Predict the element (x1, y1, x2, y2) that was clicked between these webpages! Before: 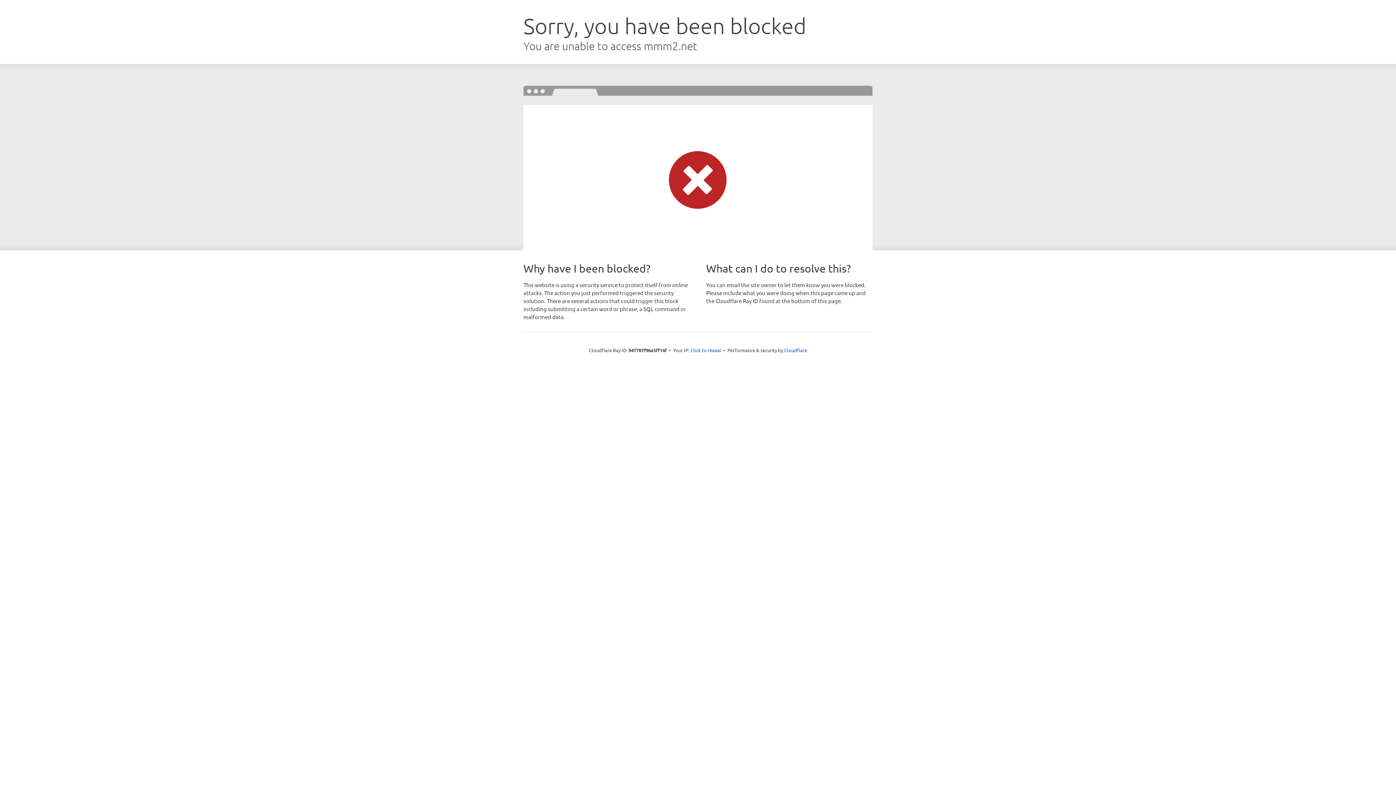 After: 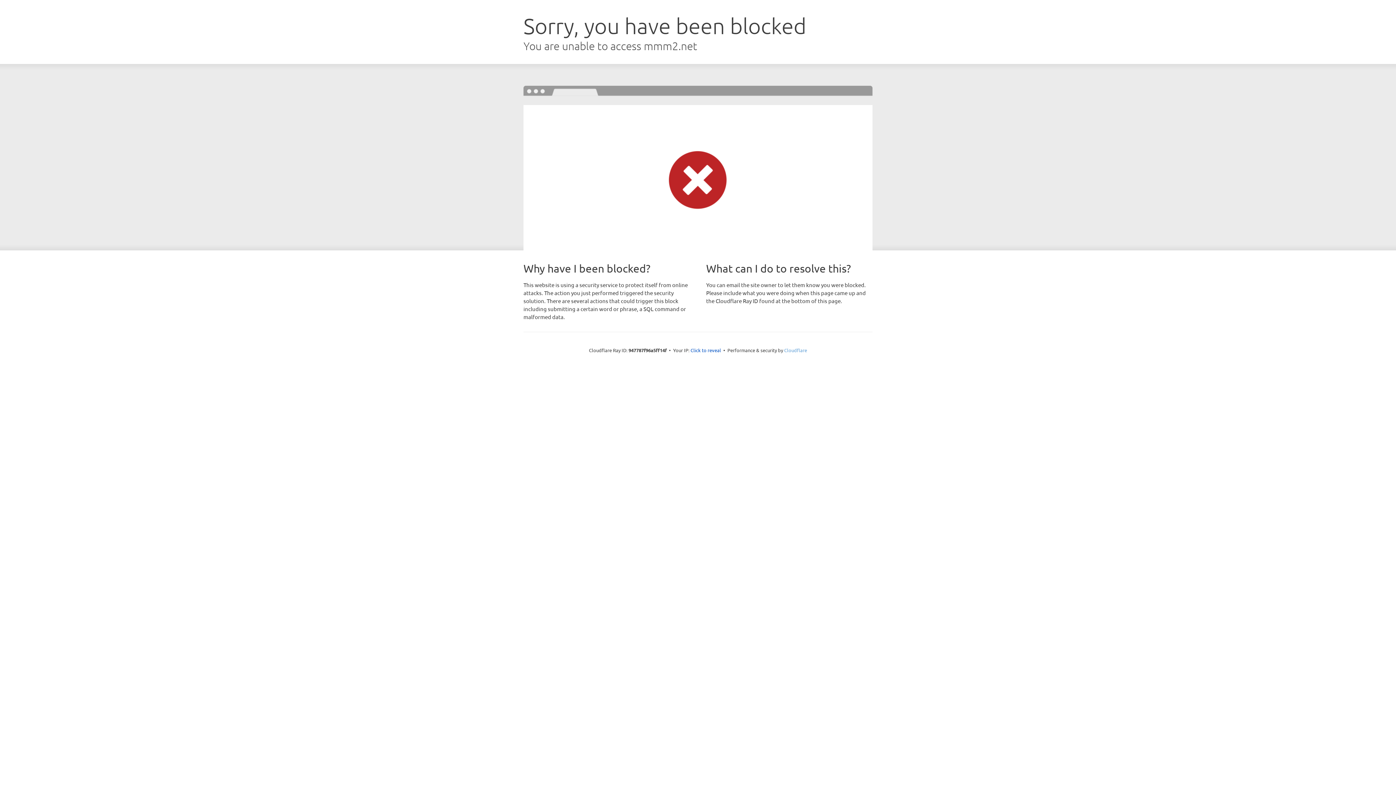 Action: label: Cloudflare bbox: (784, 347, 807, 353)